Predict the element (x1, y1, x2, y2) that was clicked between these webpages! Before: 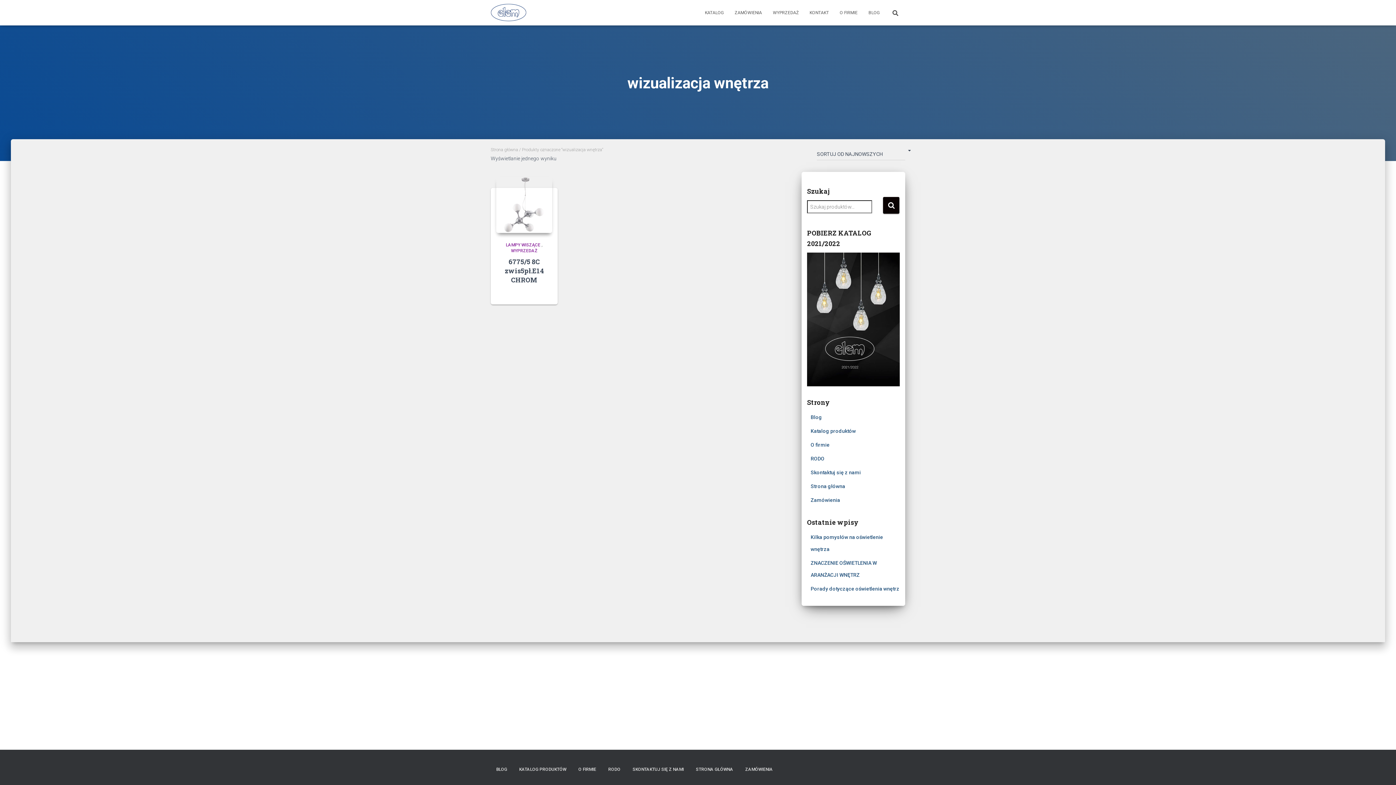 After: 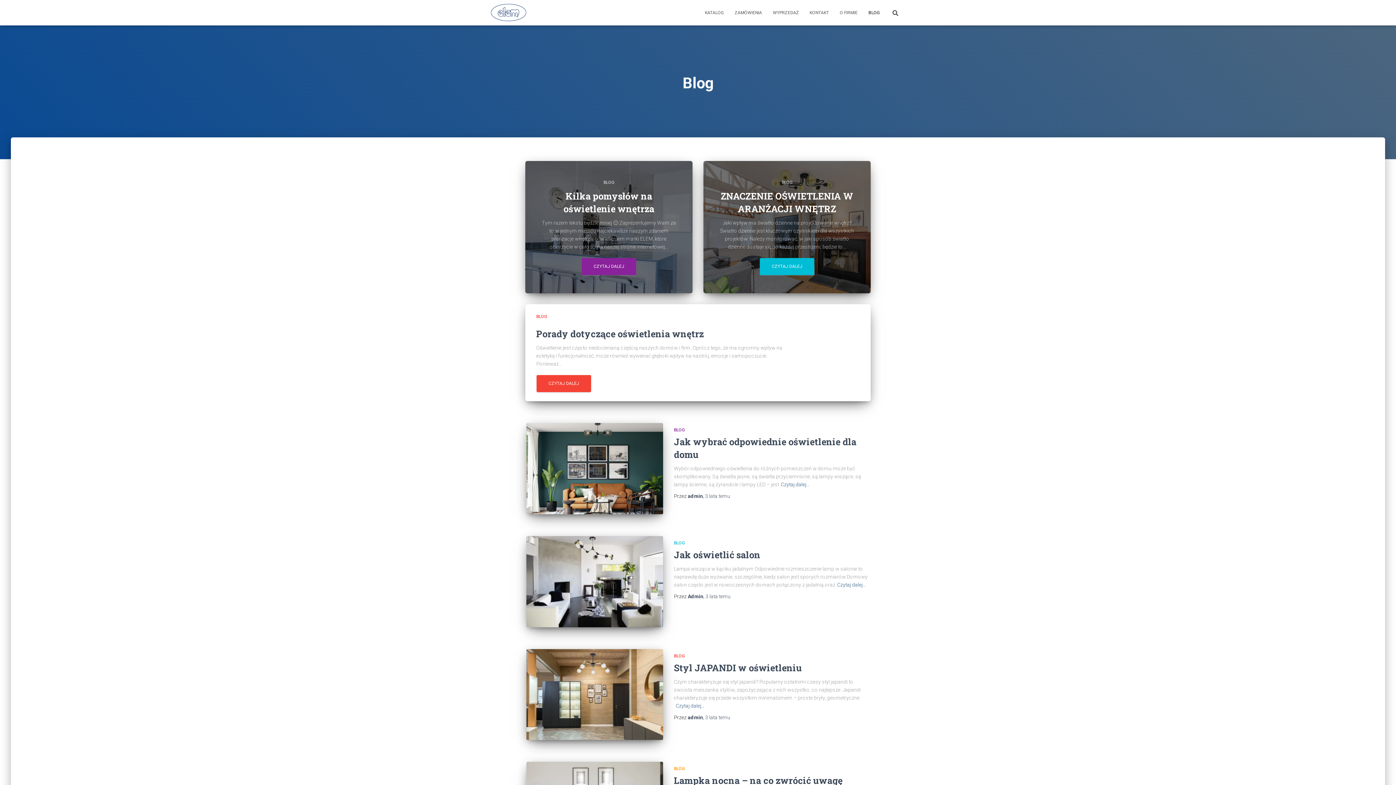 Action: bbox: (863, 3, 885, 21) label: BLOG